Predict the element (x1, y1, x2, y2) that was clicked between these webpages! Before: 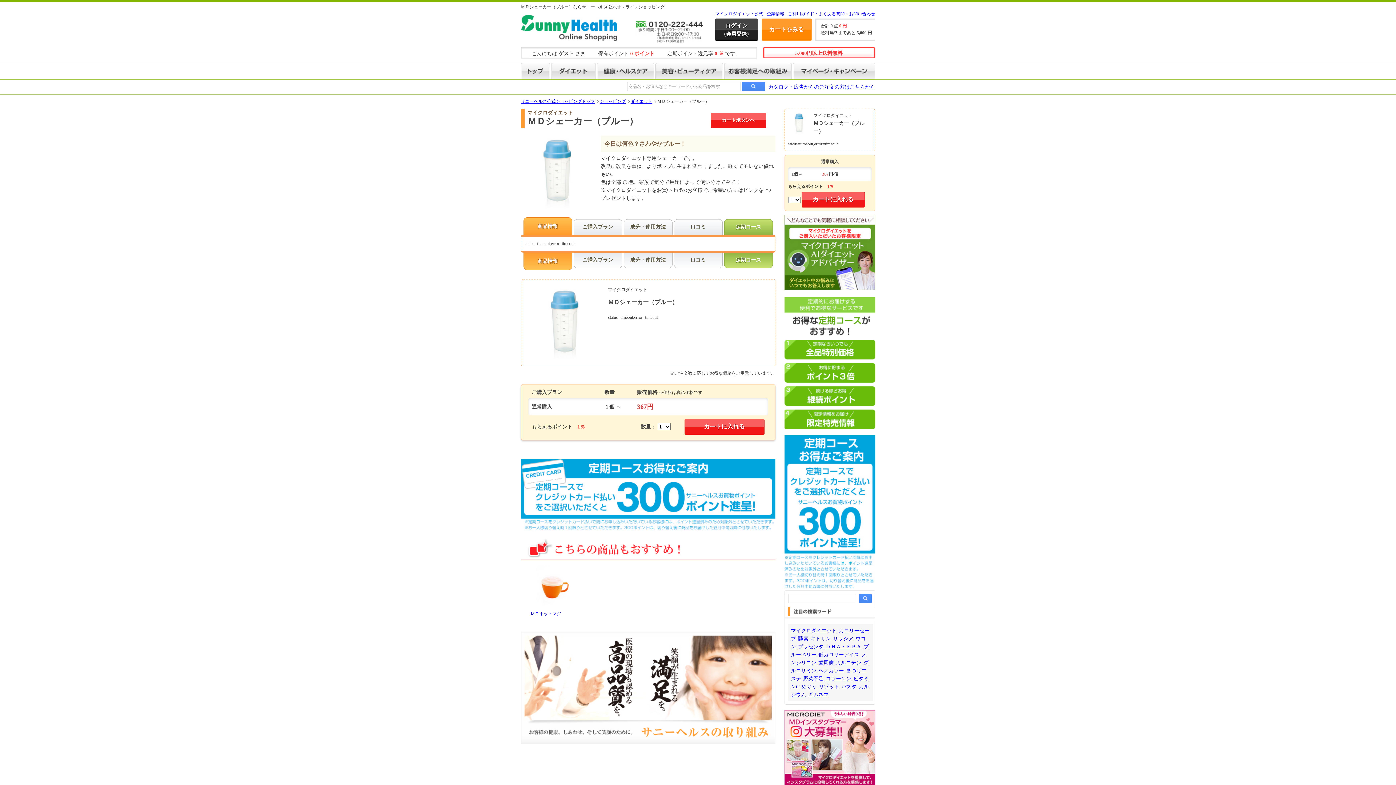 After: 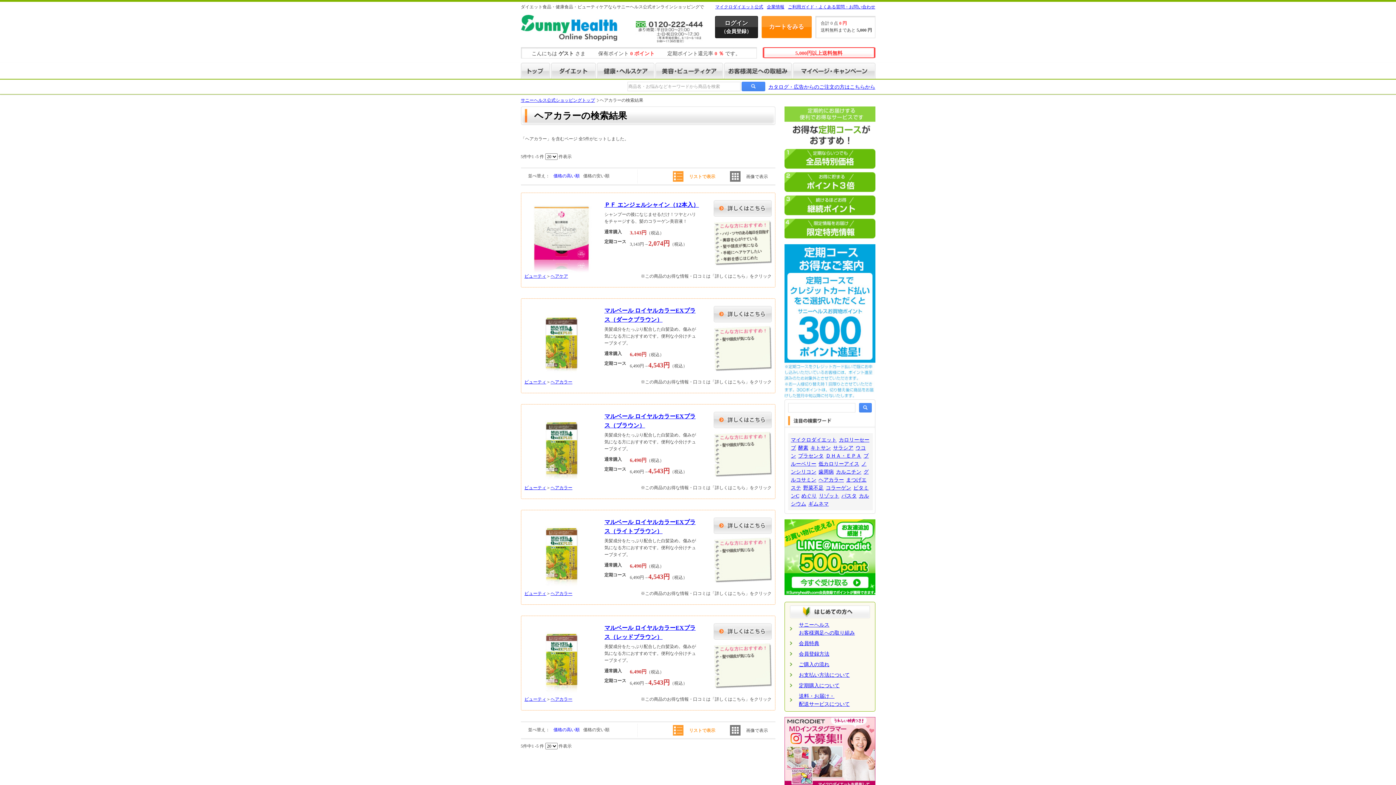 Action: bbox: (818, 668, 844, 673) label: ヘアカラー